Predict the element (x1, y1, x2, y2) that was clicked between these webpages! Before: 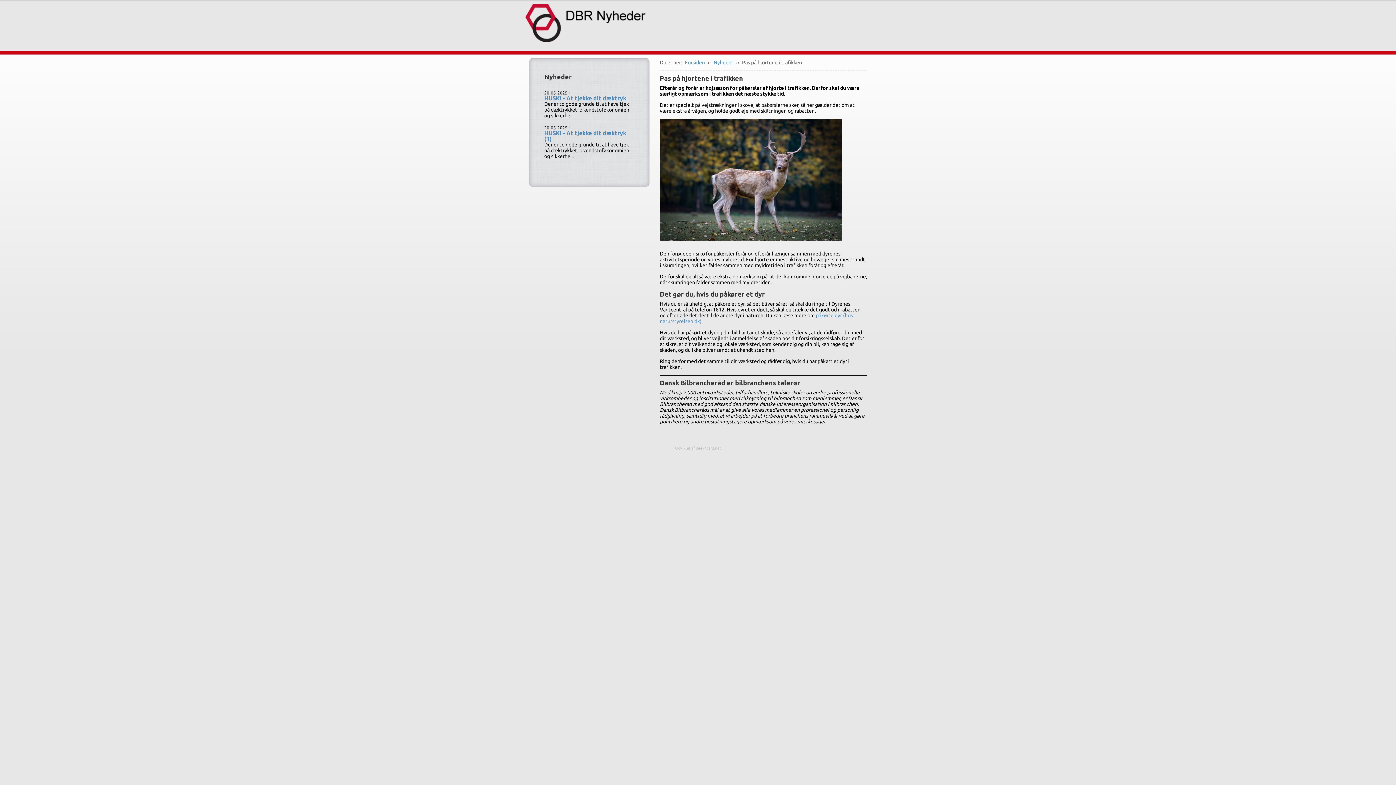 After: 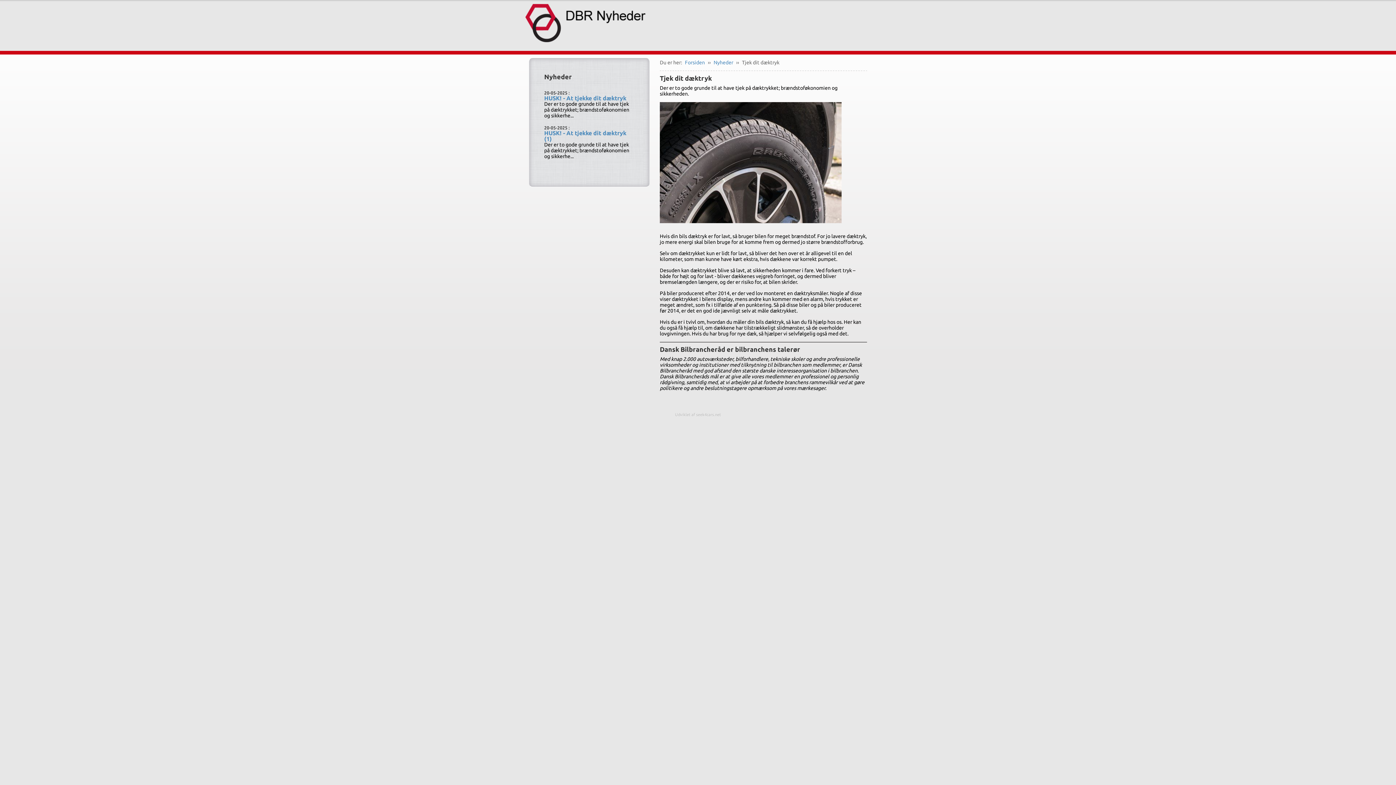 Action: bbox: (544, 129, 626, 142) label: HUSK! - At tjekke dit dæktryk (1)